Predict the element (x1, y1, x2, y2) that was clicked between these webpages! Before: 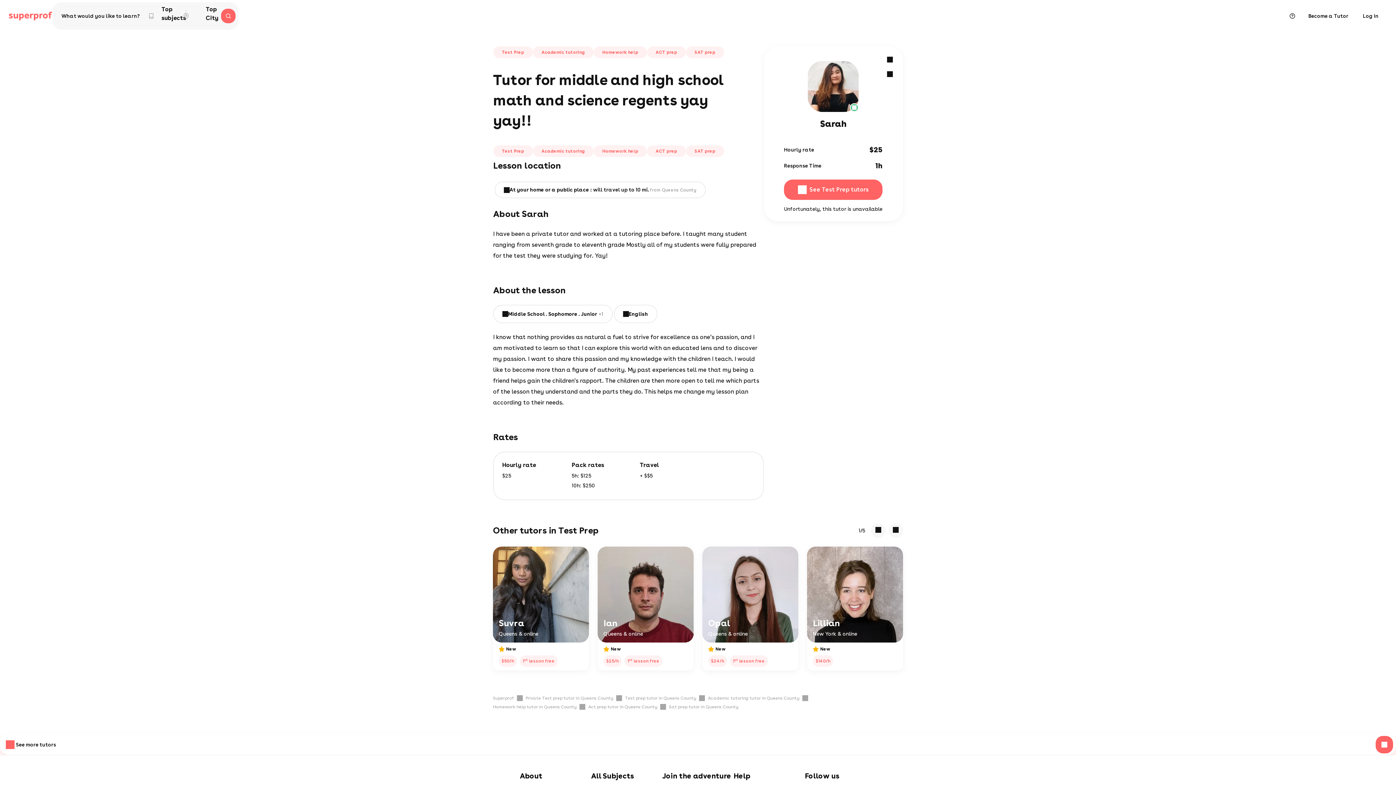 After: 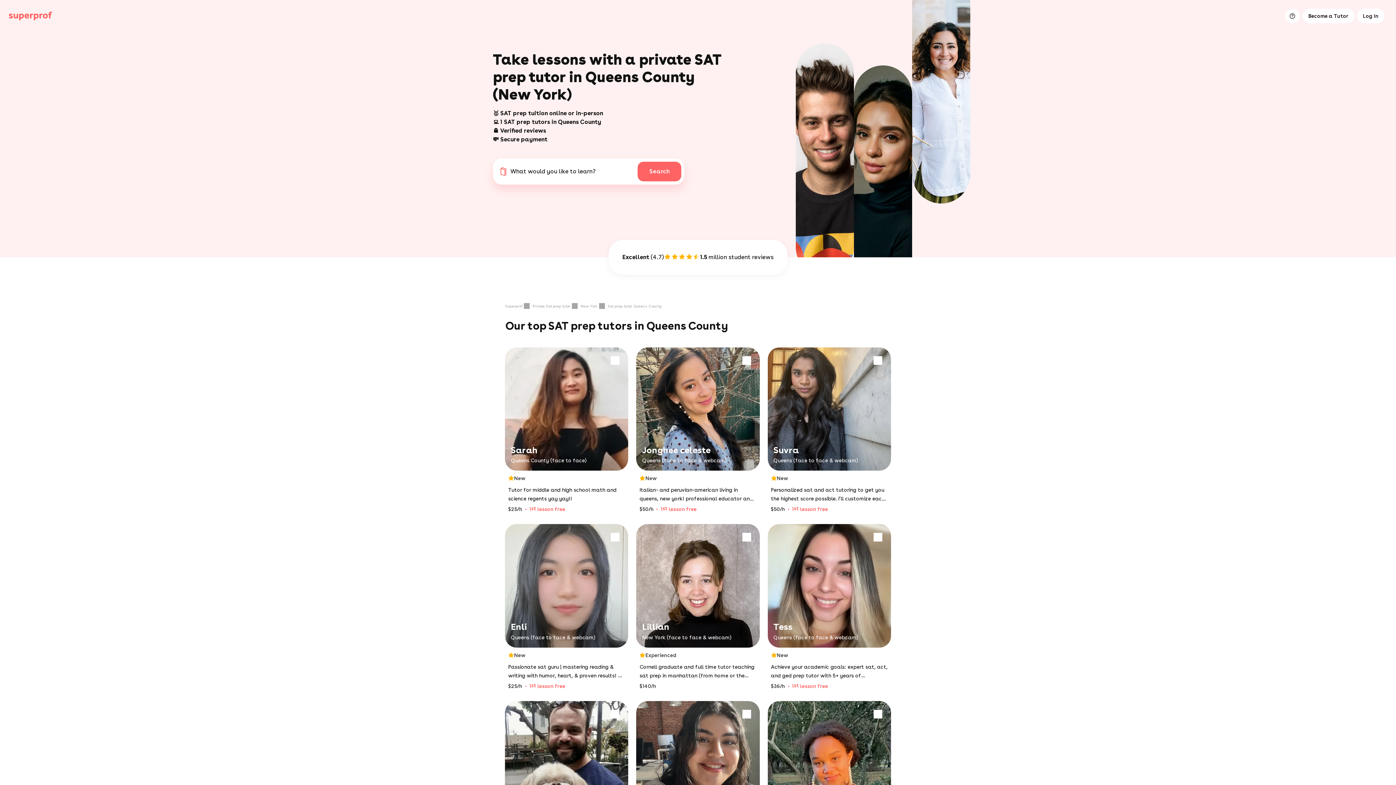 Action: label: Sat prep tutor in Queens County bbox: (669, 704, 738, 710)